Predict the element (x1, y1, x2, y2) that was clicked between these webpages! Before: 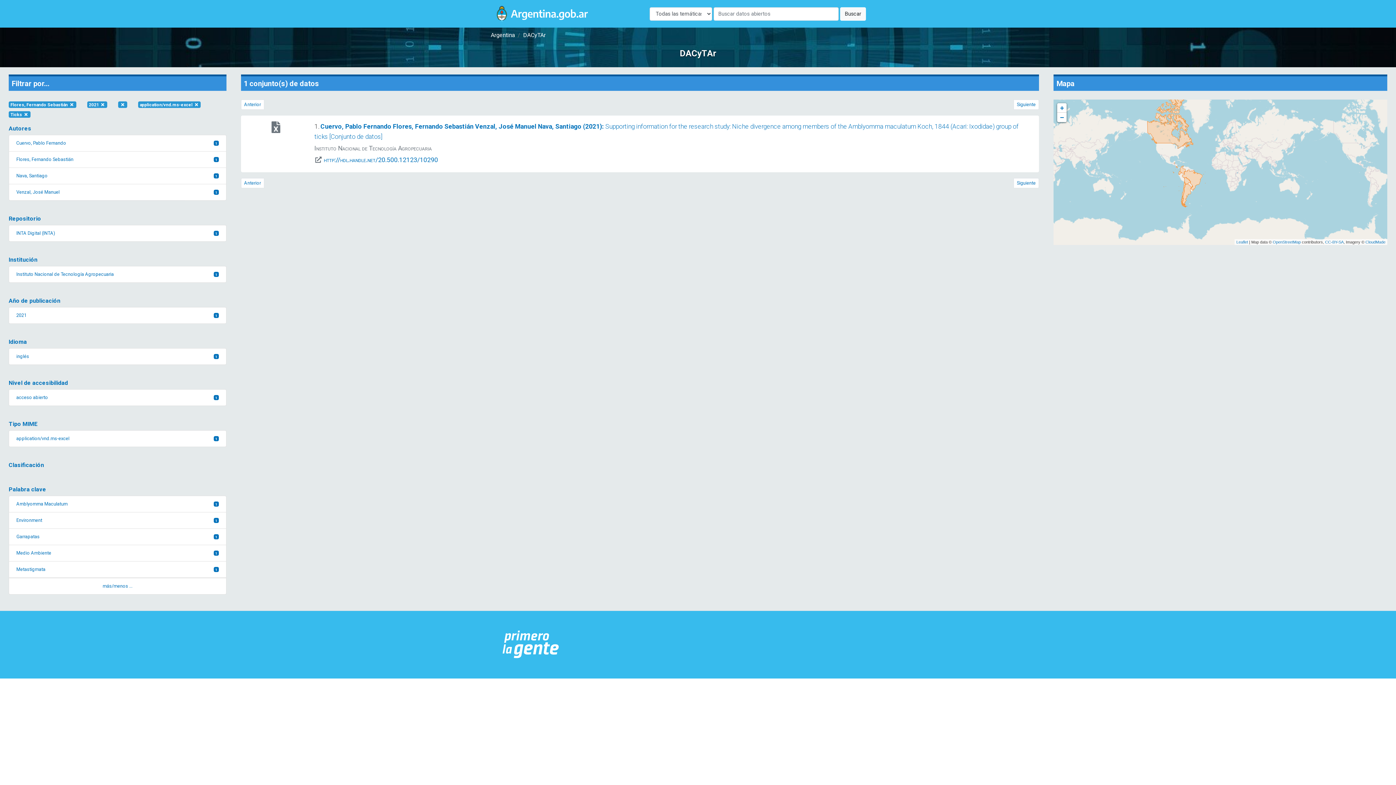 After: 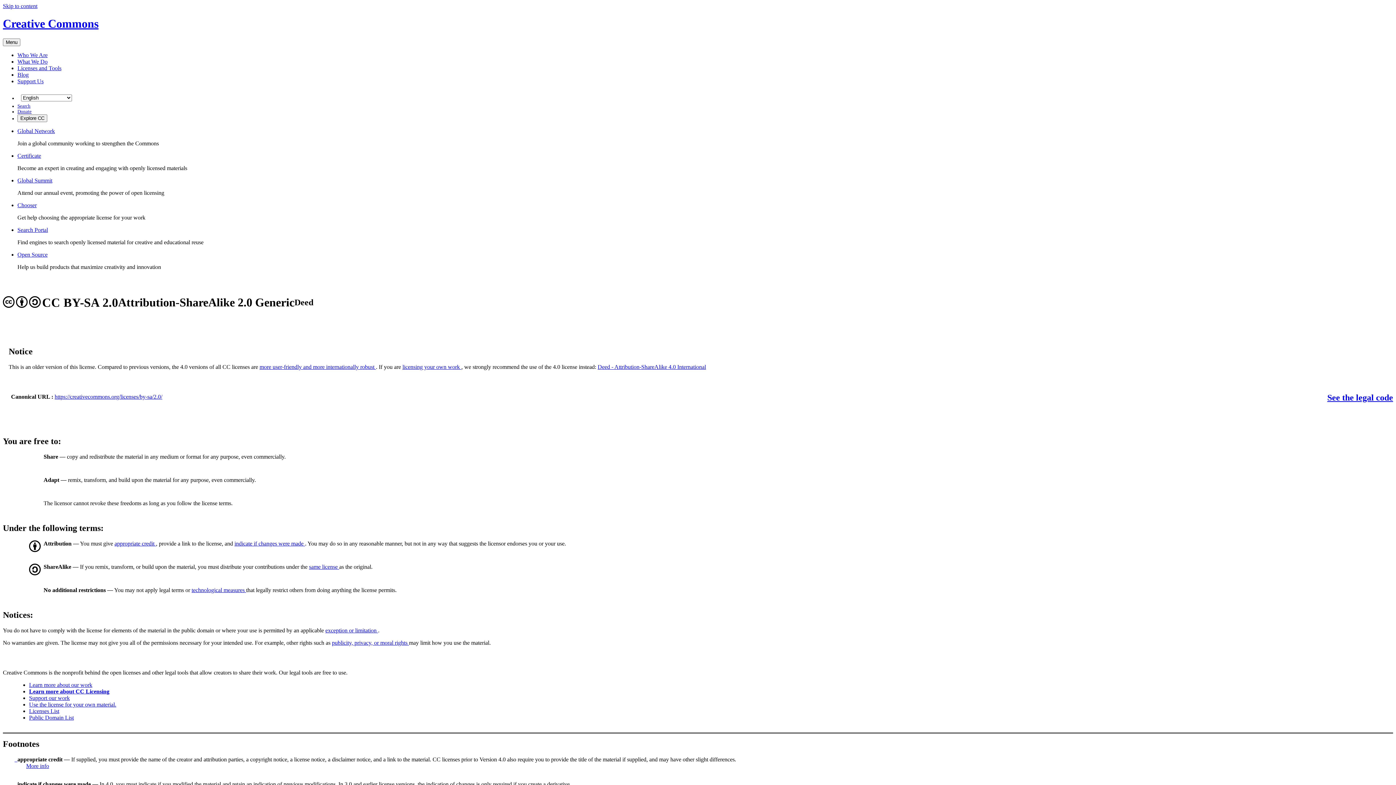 Action: bbox: (1325, 240, 1343, 244) label: CC-BY-SA